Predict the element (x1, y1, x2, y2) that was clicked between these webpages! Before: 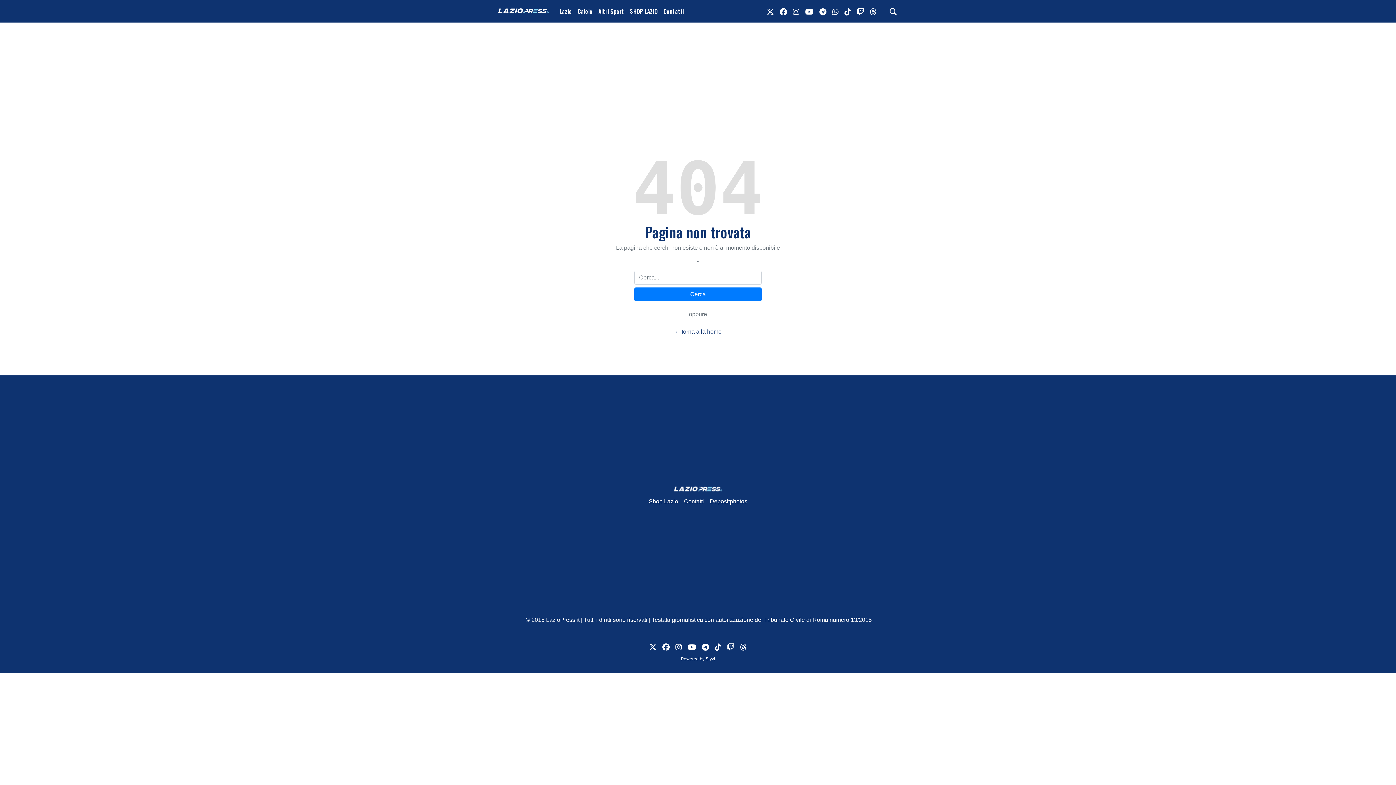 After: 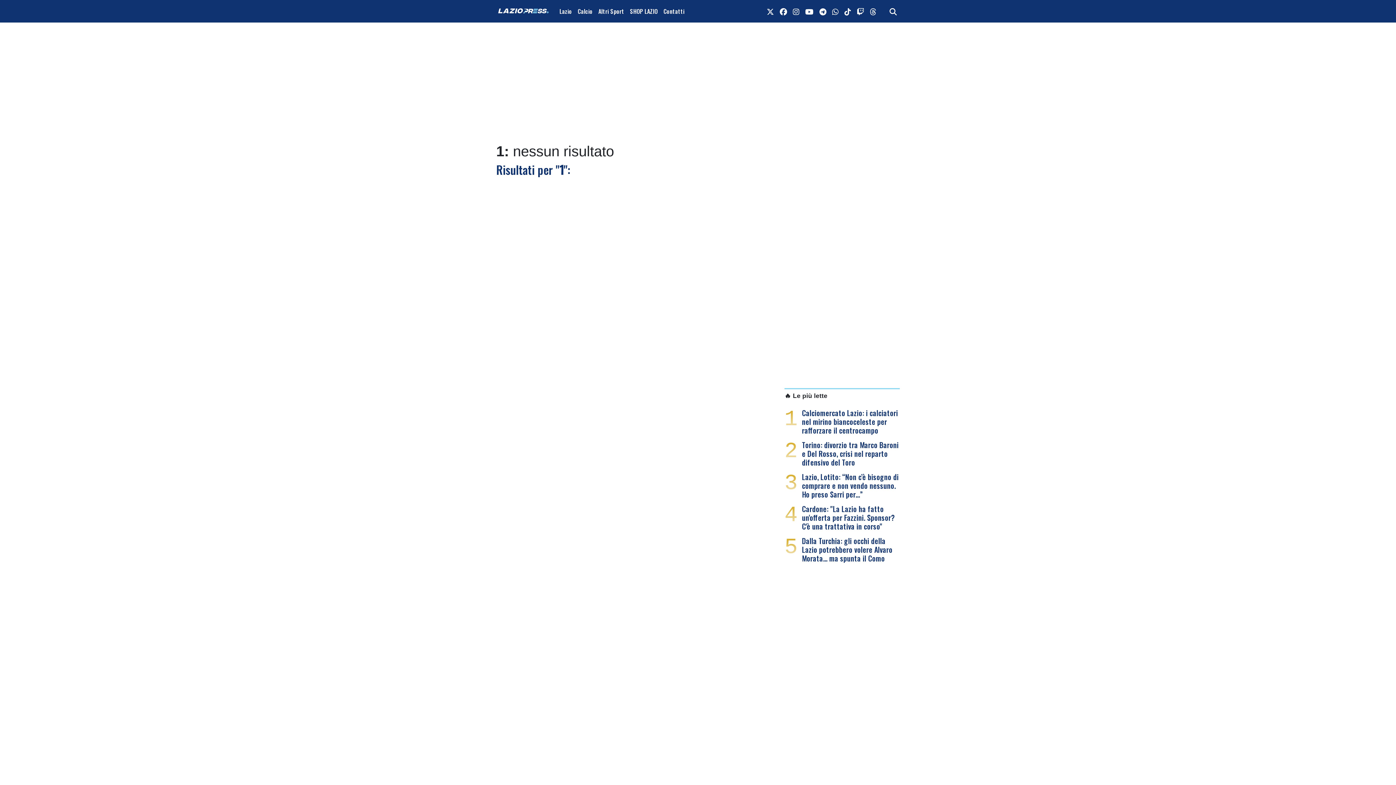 Action: bbox: (634, 287, 761, 301) label: Cerca